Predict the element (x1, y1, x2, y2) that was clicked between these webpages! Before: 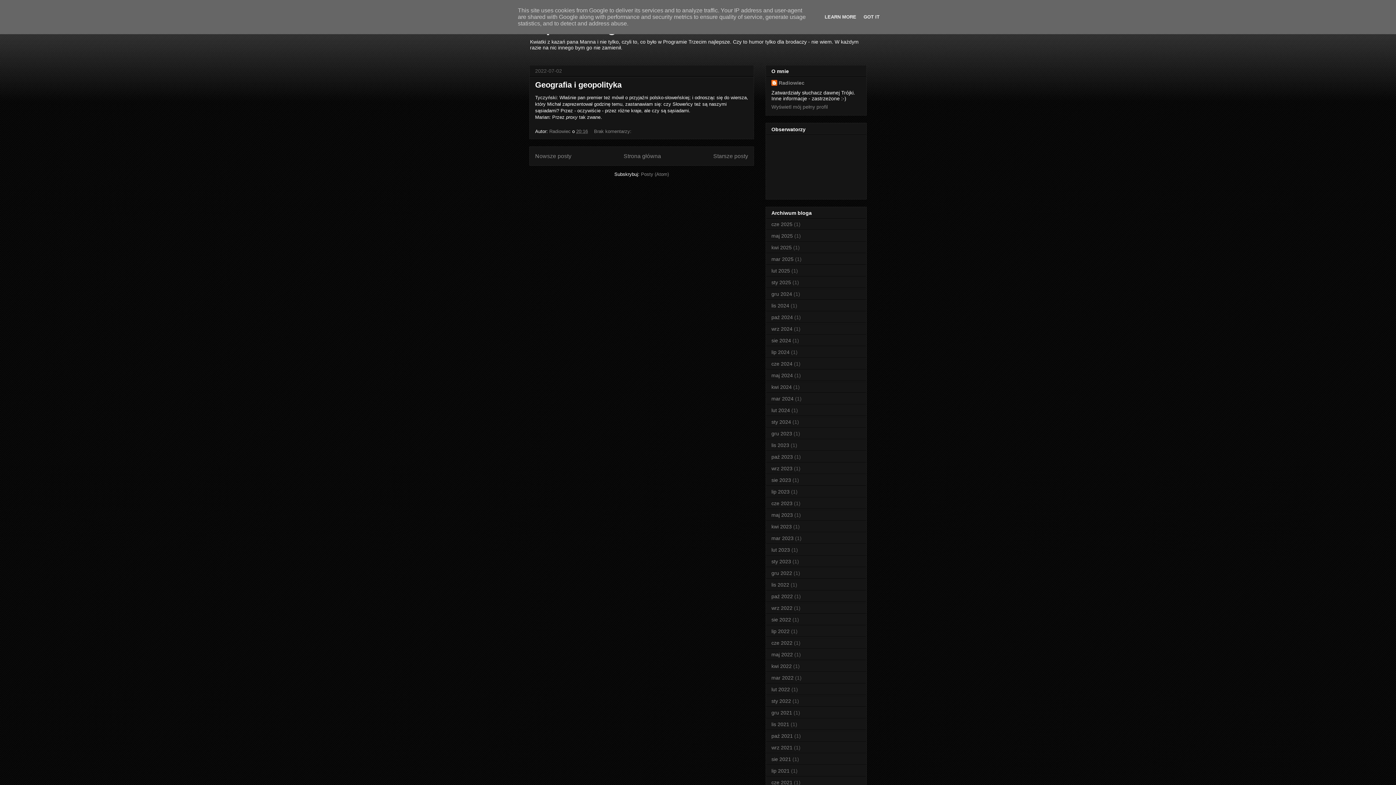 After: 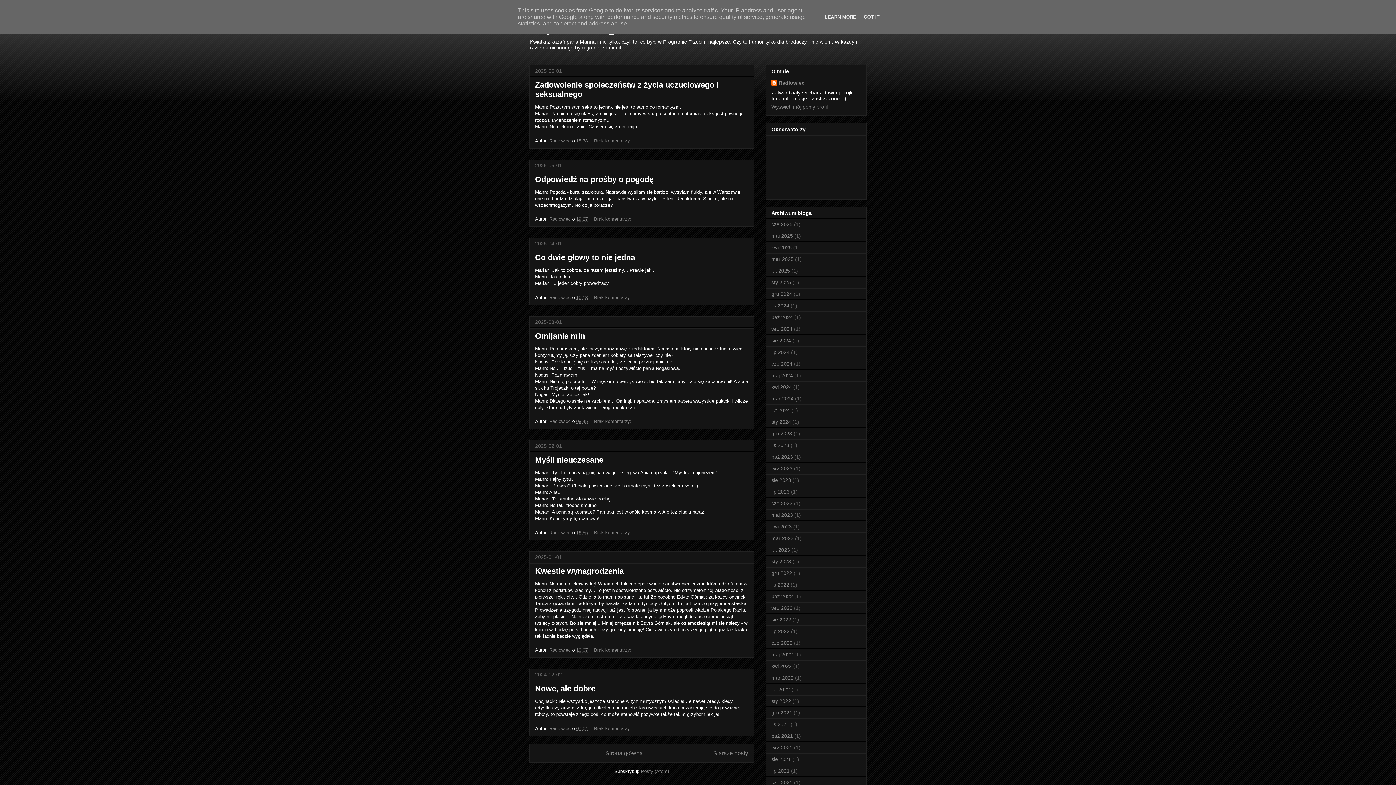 Action: bbox: (623, 152, 661, 159) label: Strona główna